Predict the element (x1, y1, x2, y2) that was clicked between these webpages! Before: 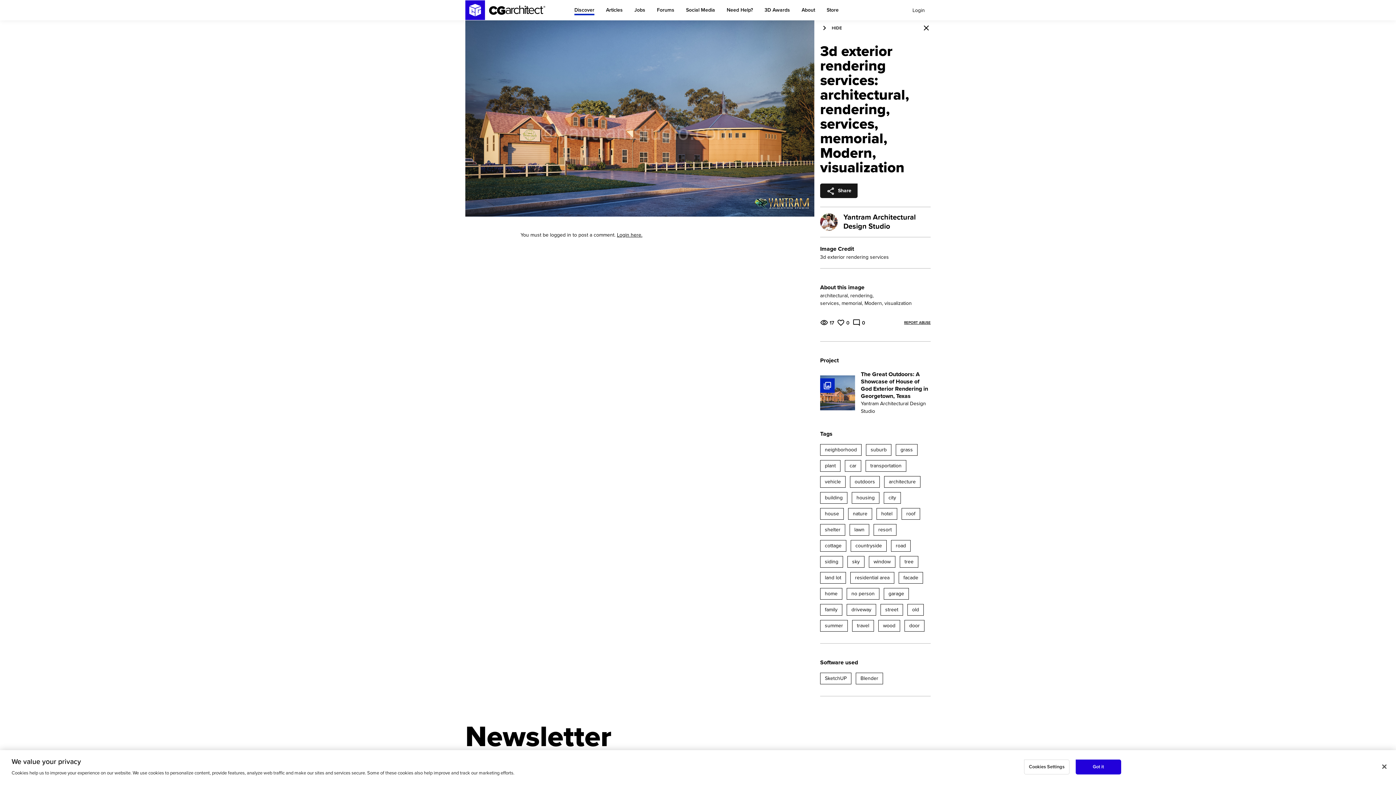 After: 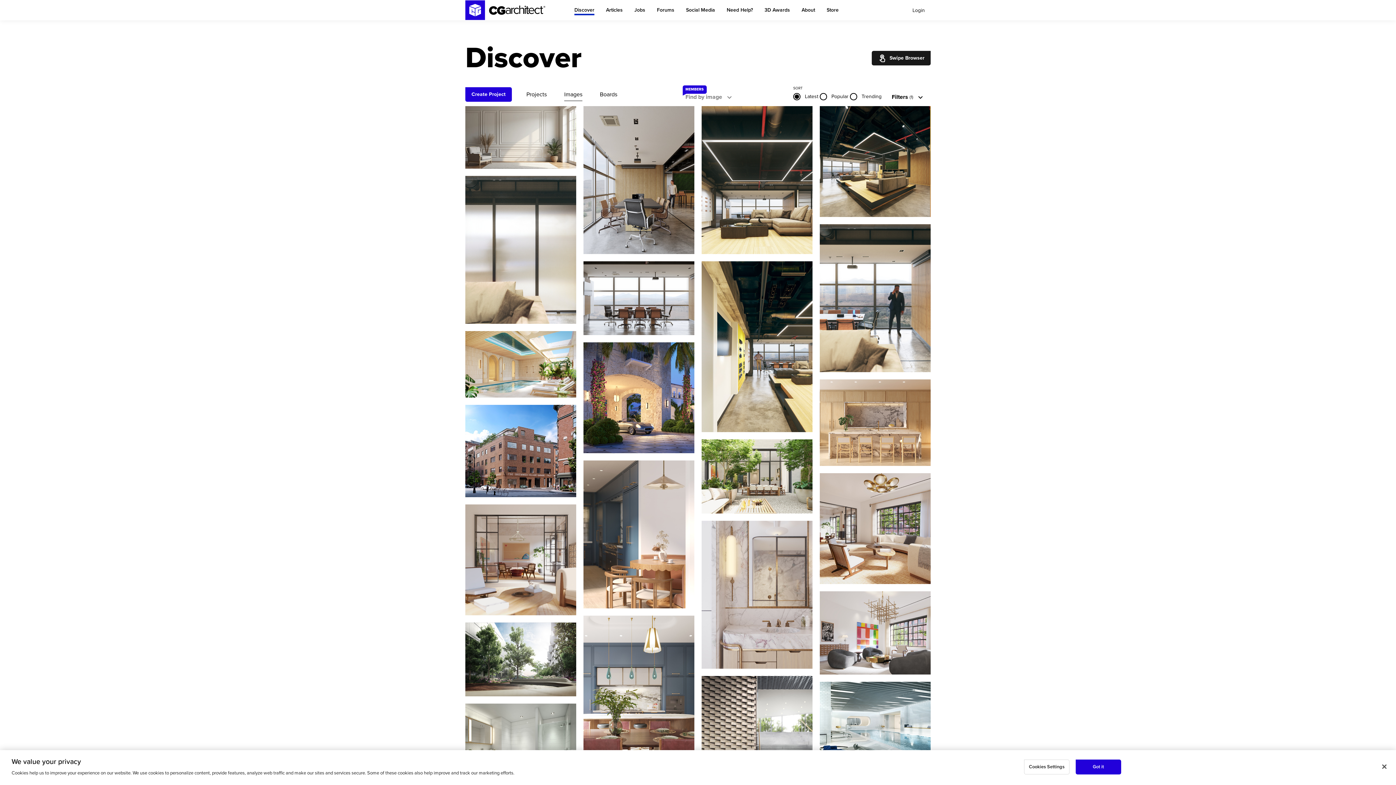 Action: bbox: (873, 559, 890, 564) label: window